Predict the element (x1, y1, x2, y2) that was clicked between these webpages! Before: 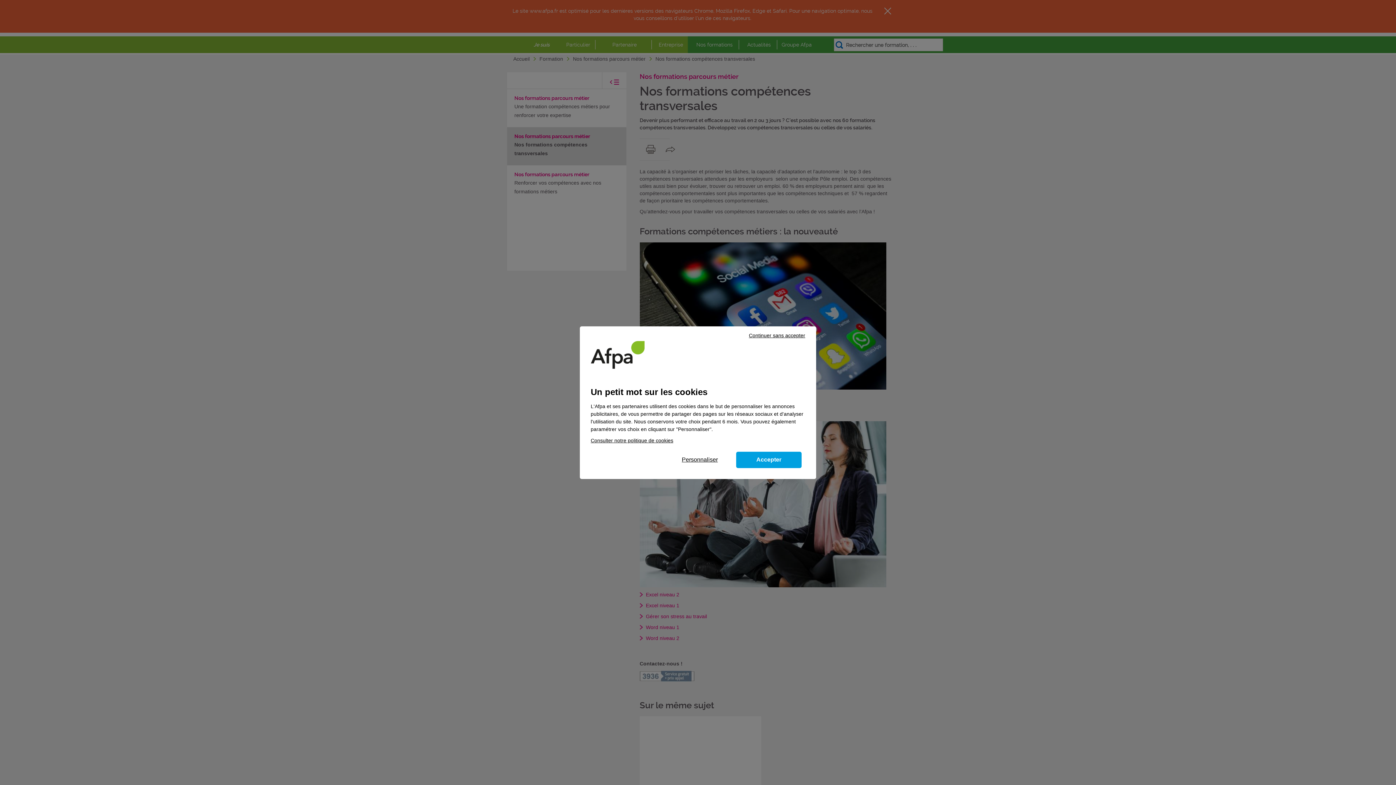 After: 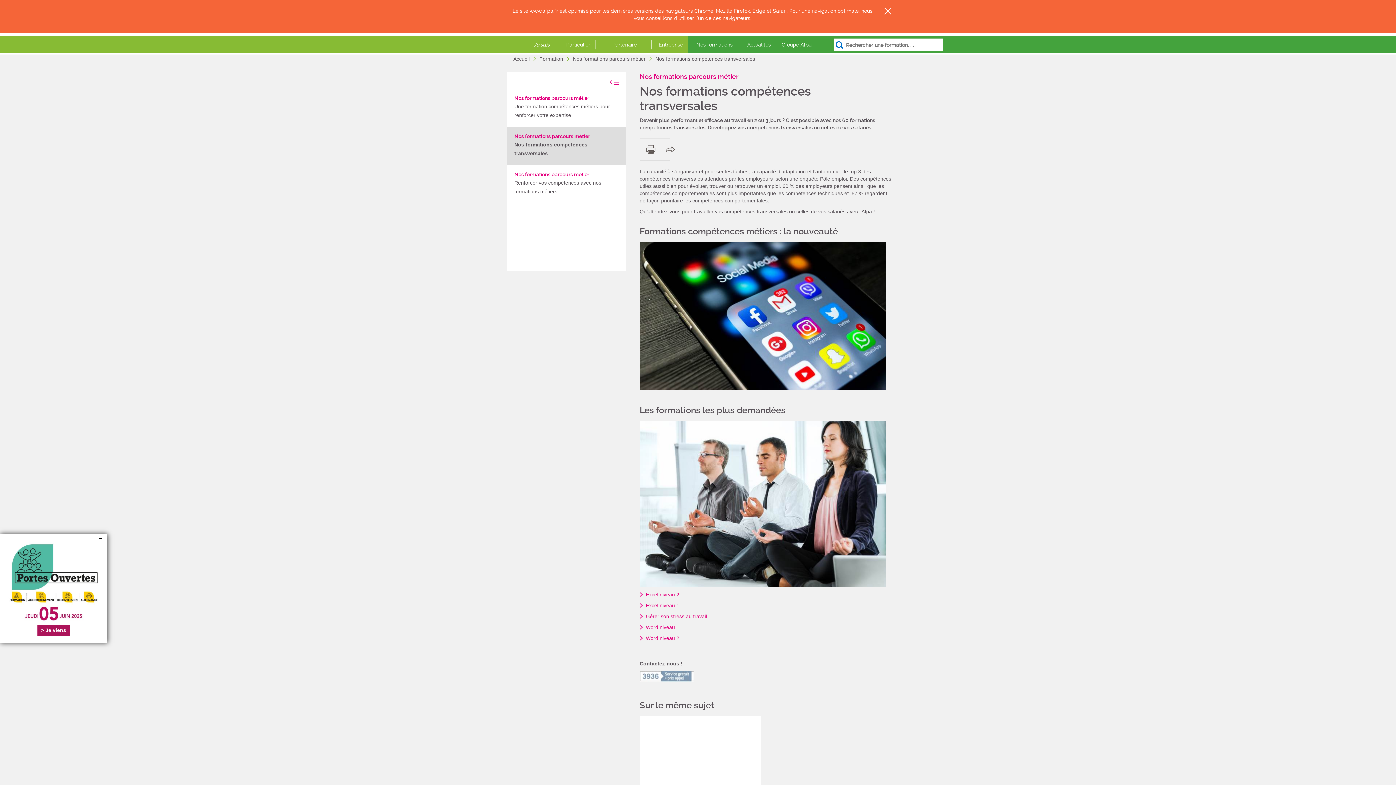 Action: label: Accepter bbox: (736, 451, 801, 468)